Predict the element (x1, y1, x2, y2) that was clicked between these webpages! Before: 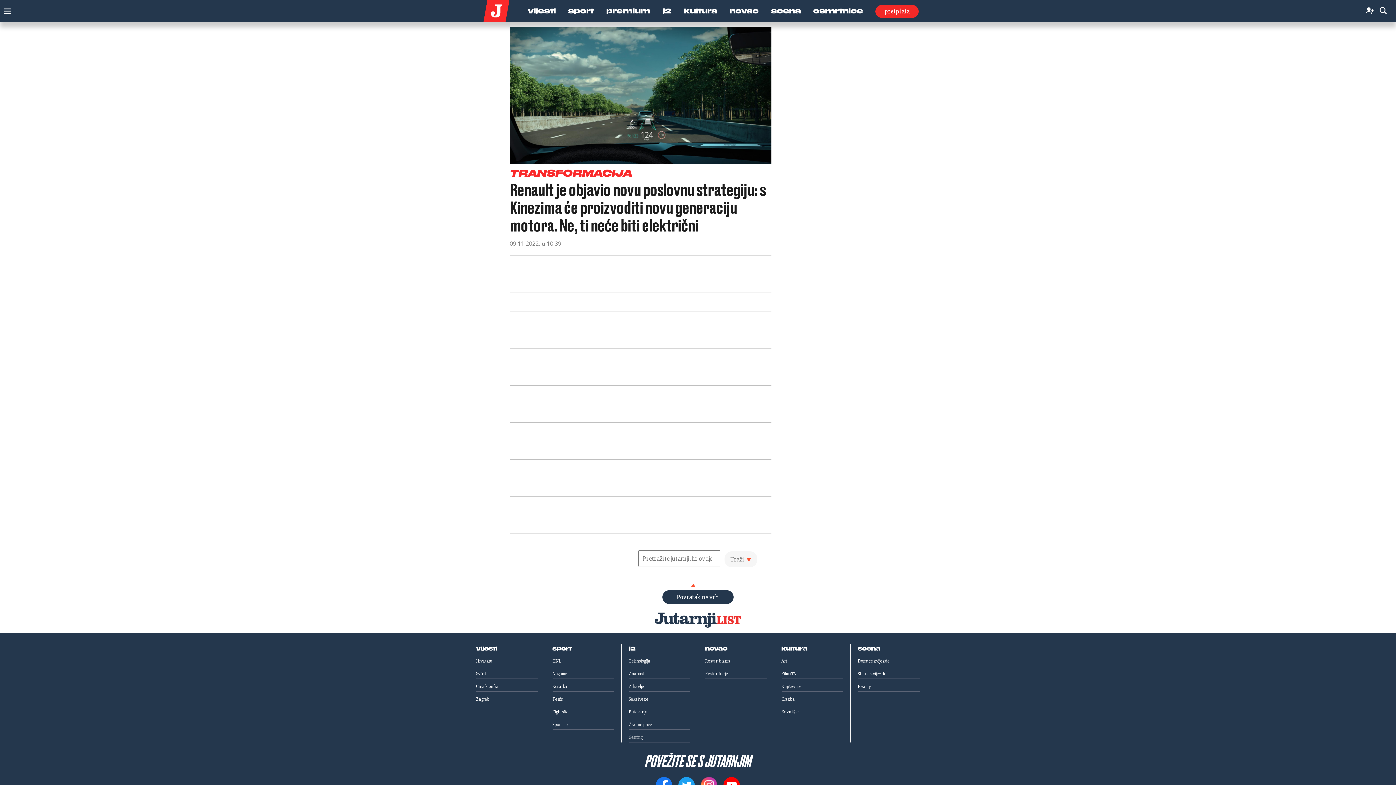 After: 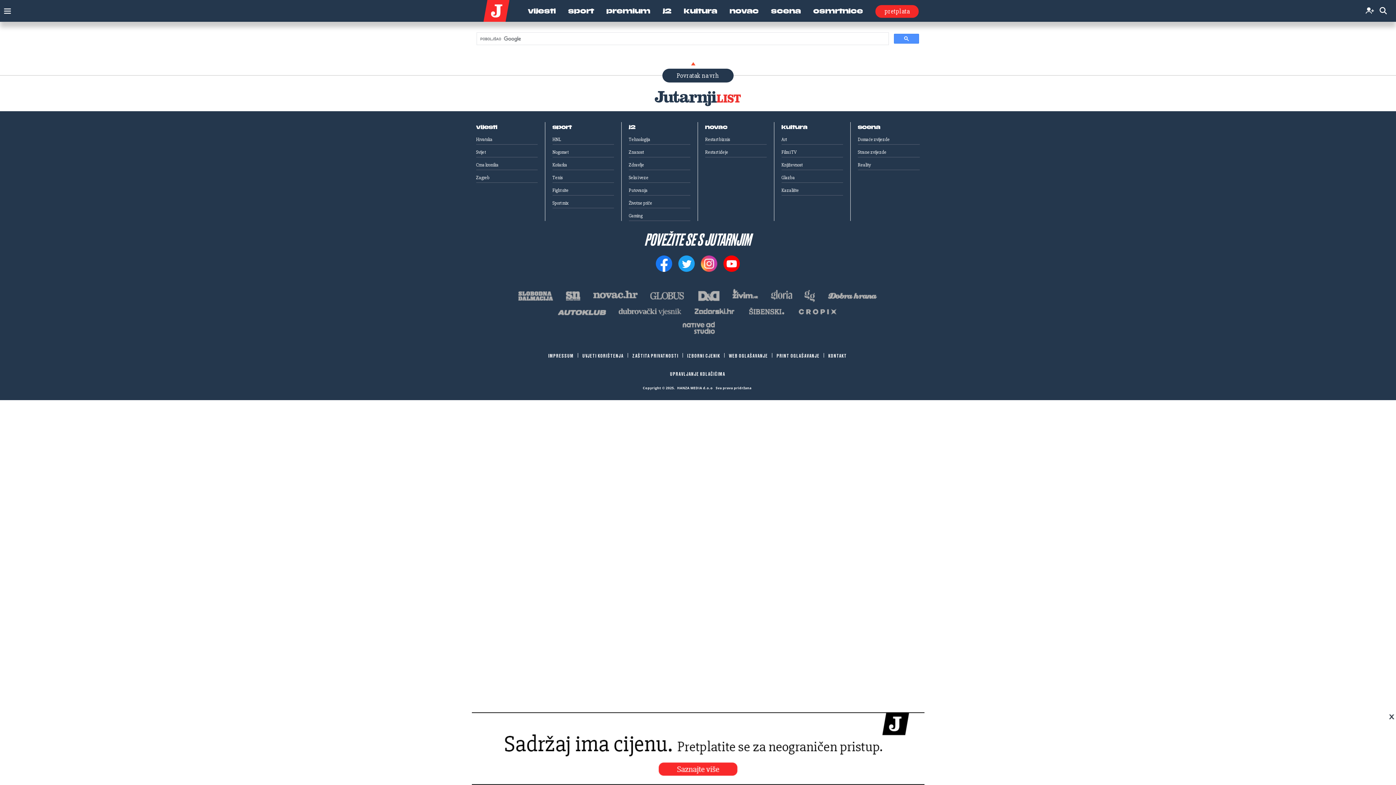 Action: bbox: (724, 551, 757, 567) label: Traži